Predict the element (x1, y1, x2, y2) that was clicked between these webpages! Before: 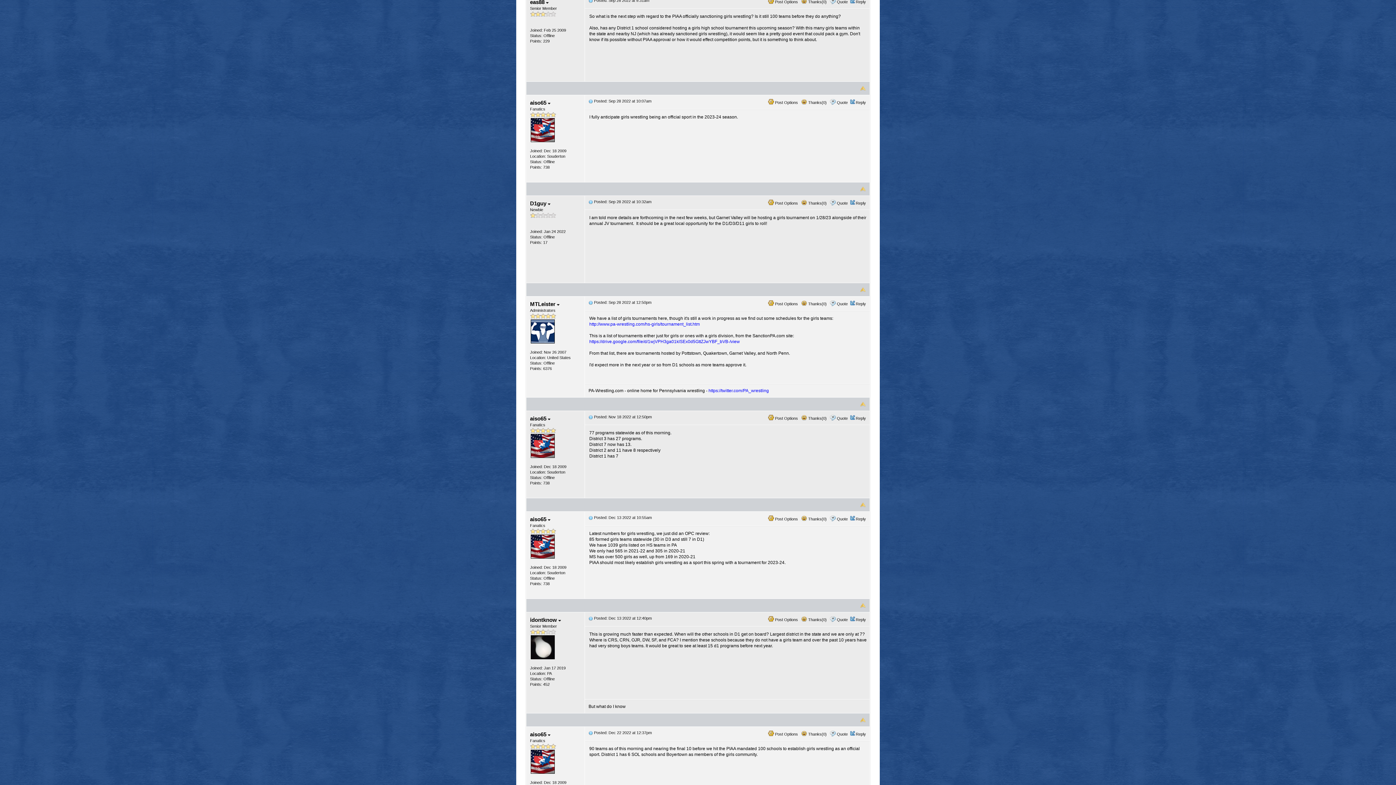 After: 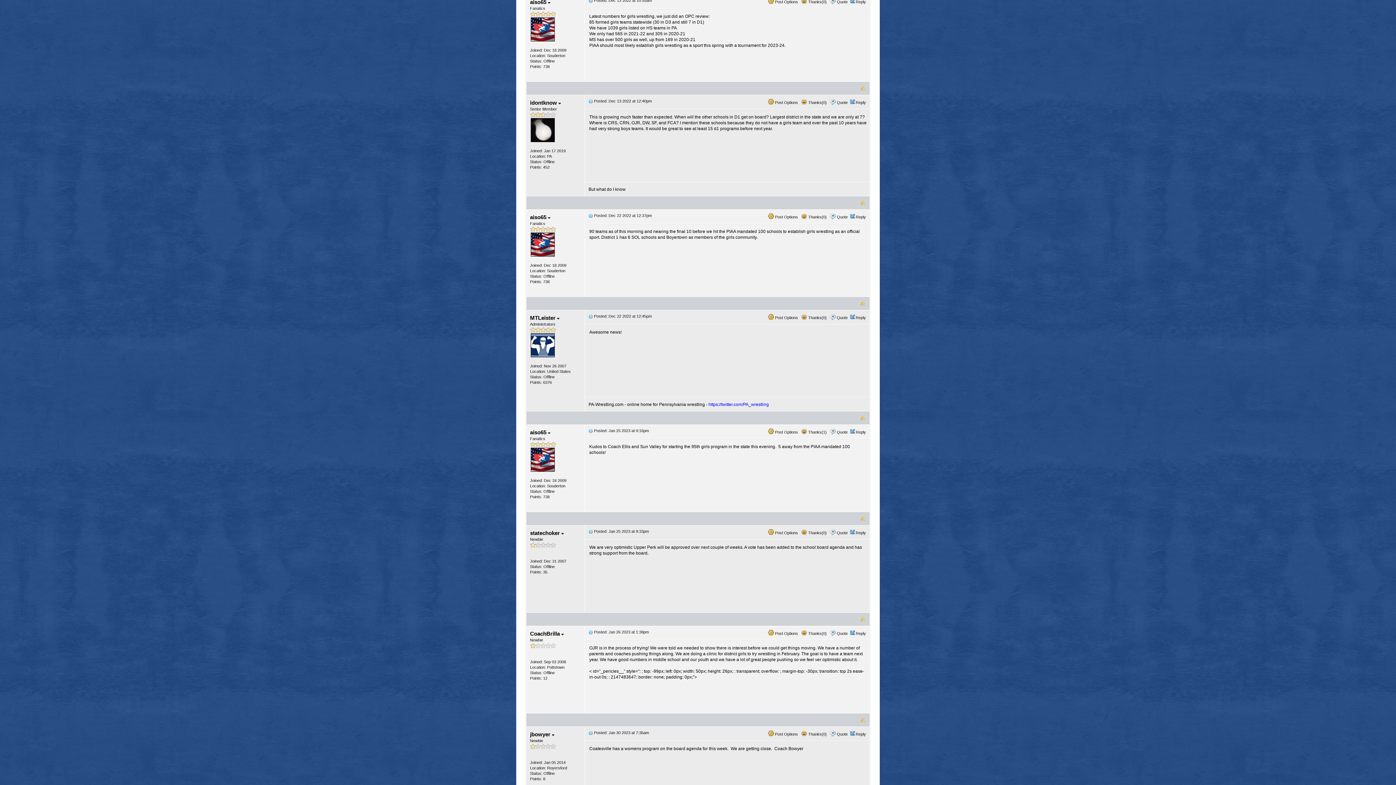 Action: bbox: (588, 515, 593, 520)